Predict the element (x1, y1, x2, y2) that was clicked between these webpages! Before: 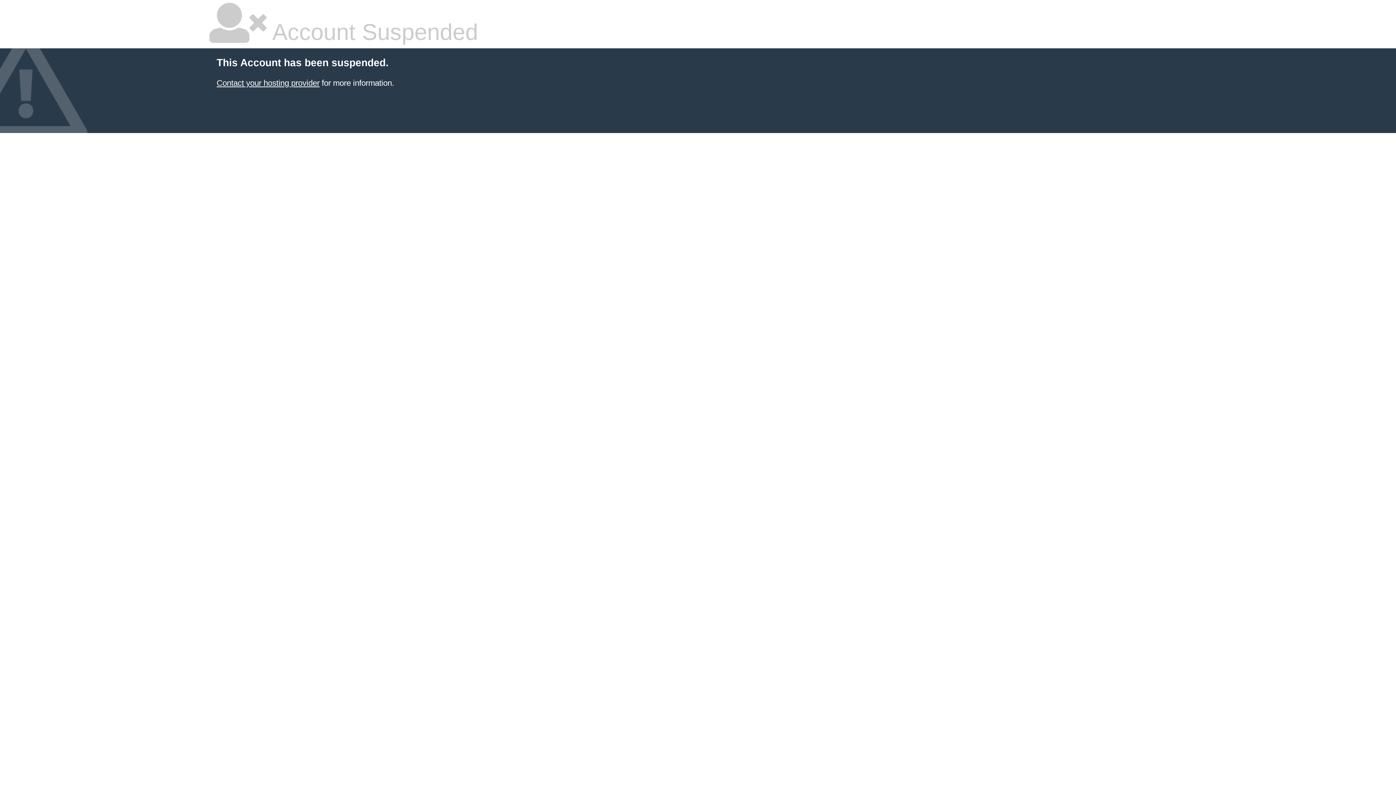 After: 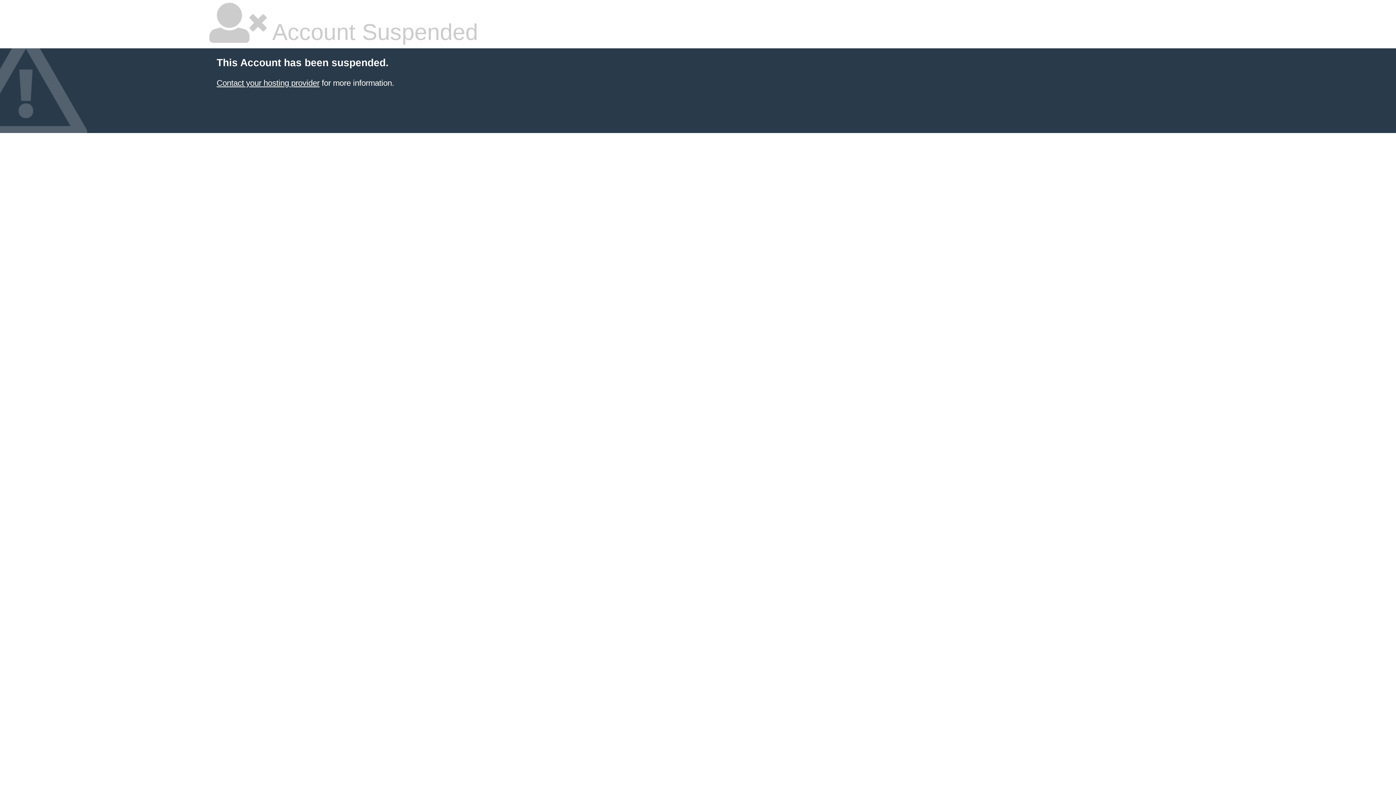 Action: bbox: (216, 78, 319, 87) label: Contact your hosting provider